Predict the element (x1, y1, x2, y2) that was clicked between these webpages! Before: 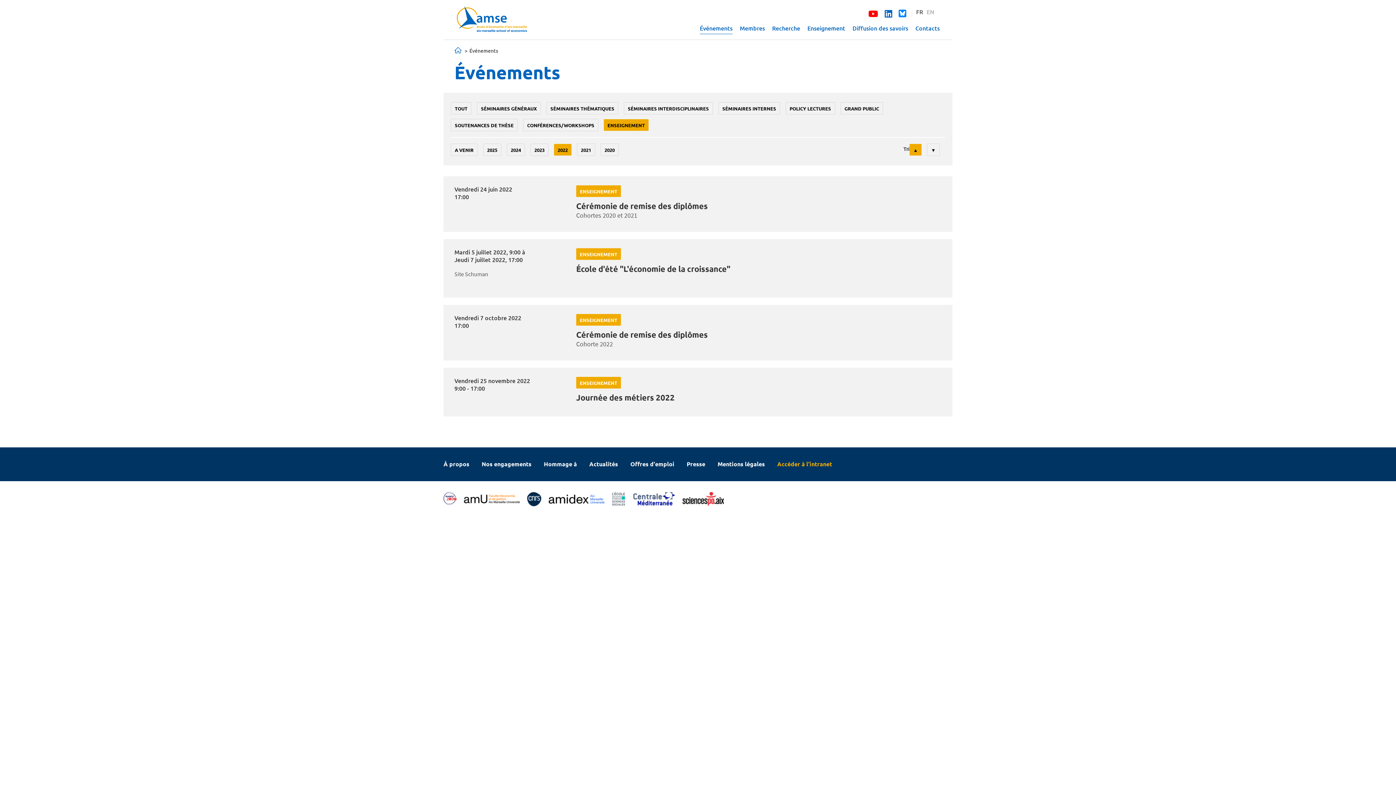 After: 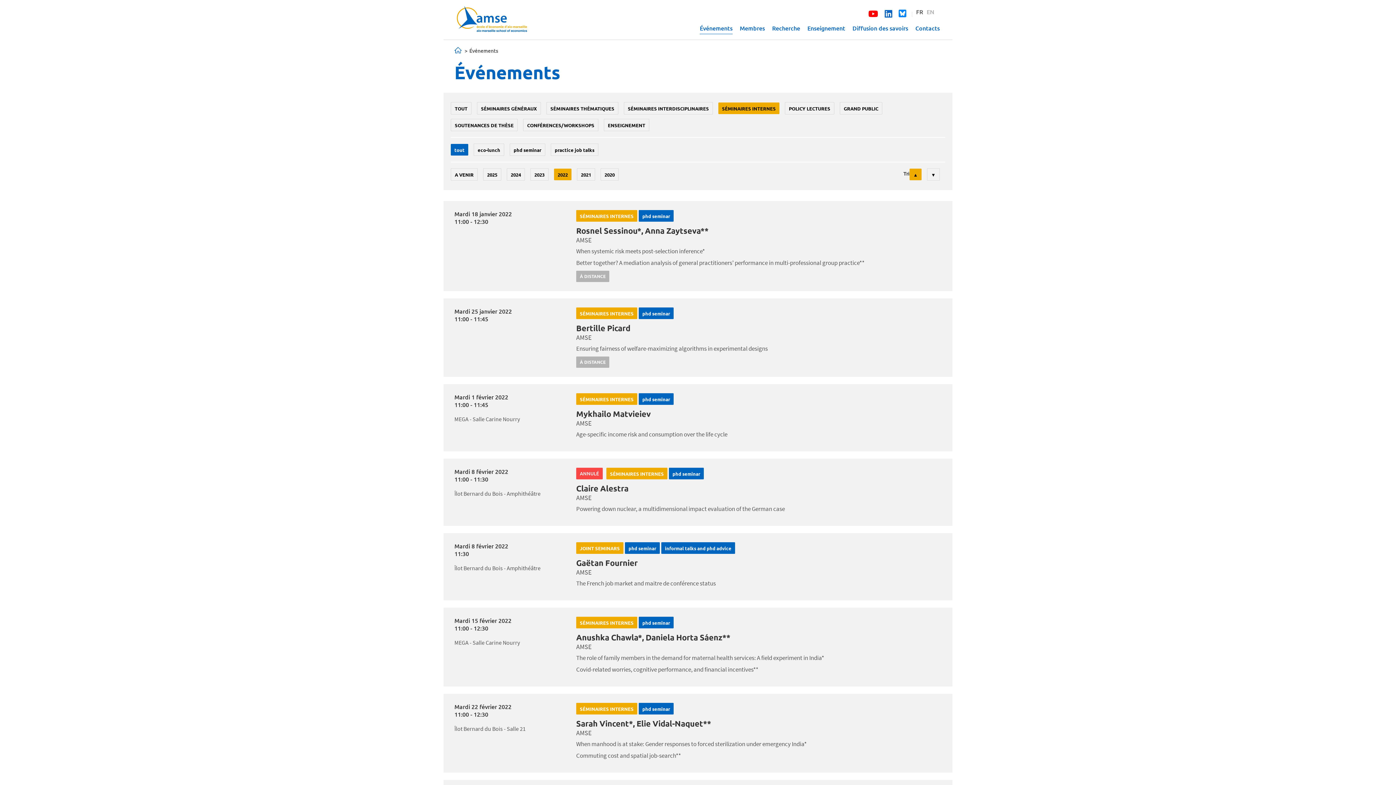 Action: label: SÉMINAIRES INTERNES bbox: (718, 102, 780, 114)